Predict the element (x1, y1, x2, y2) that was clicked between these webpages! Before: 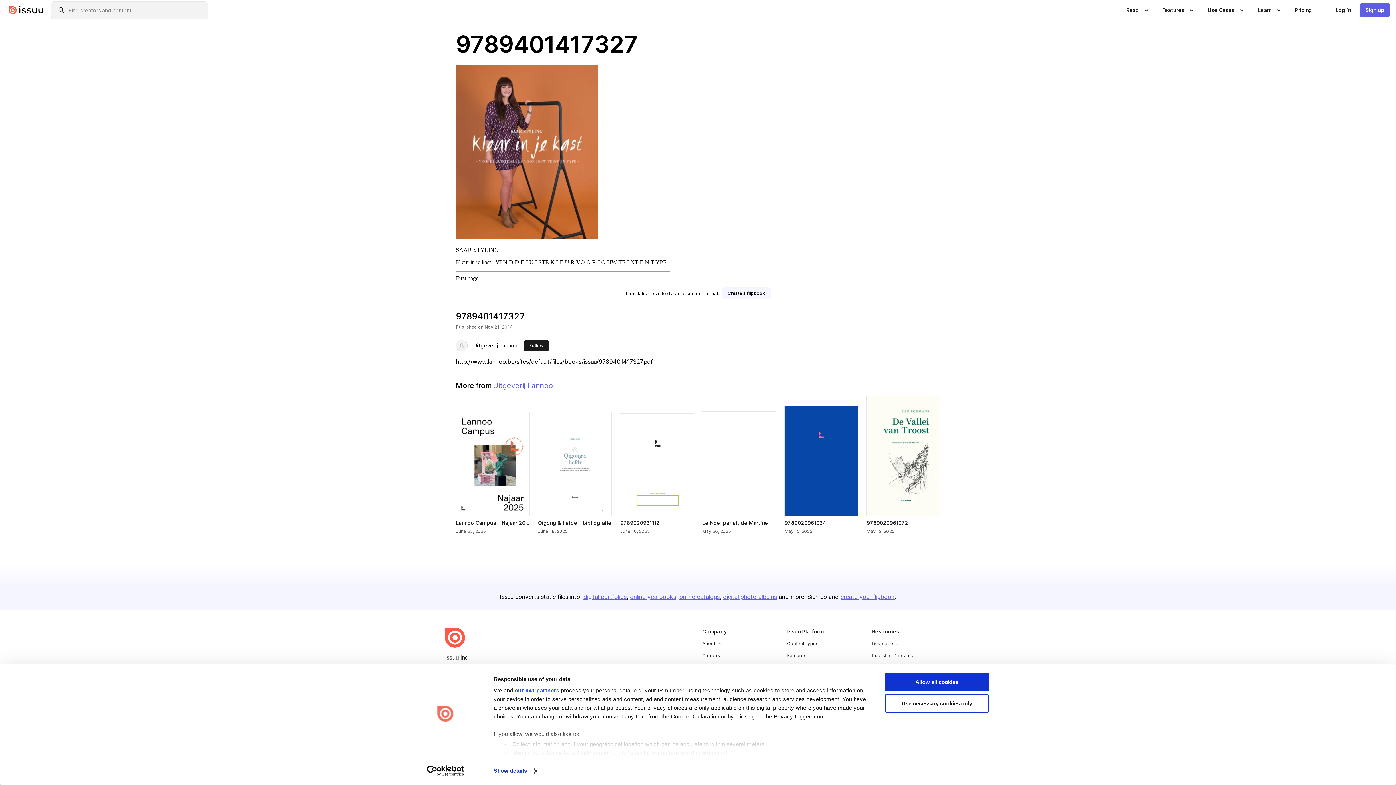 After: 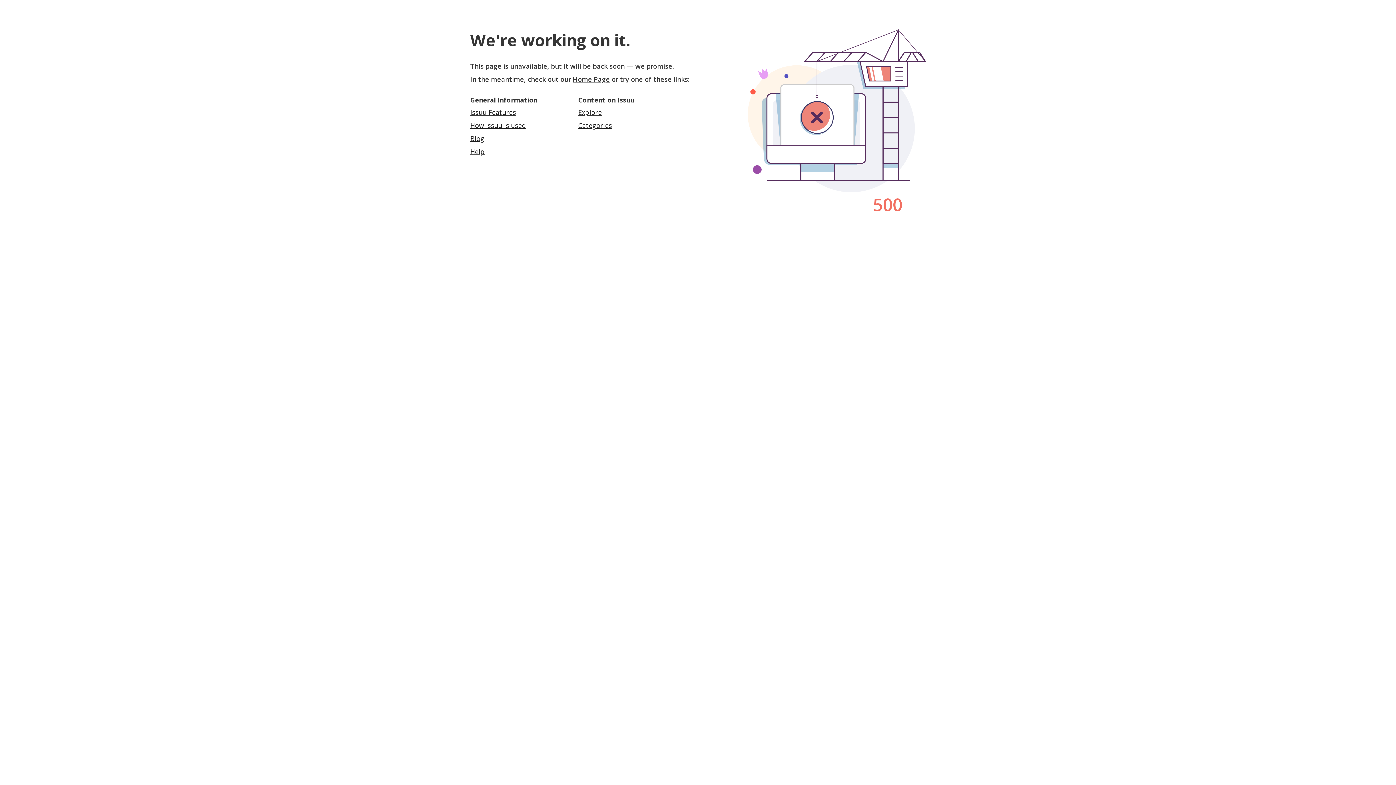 Action: label: Uitgeverij Lannoo bbox: (493, 381, 553, 390)